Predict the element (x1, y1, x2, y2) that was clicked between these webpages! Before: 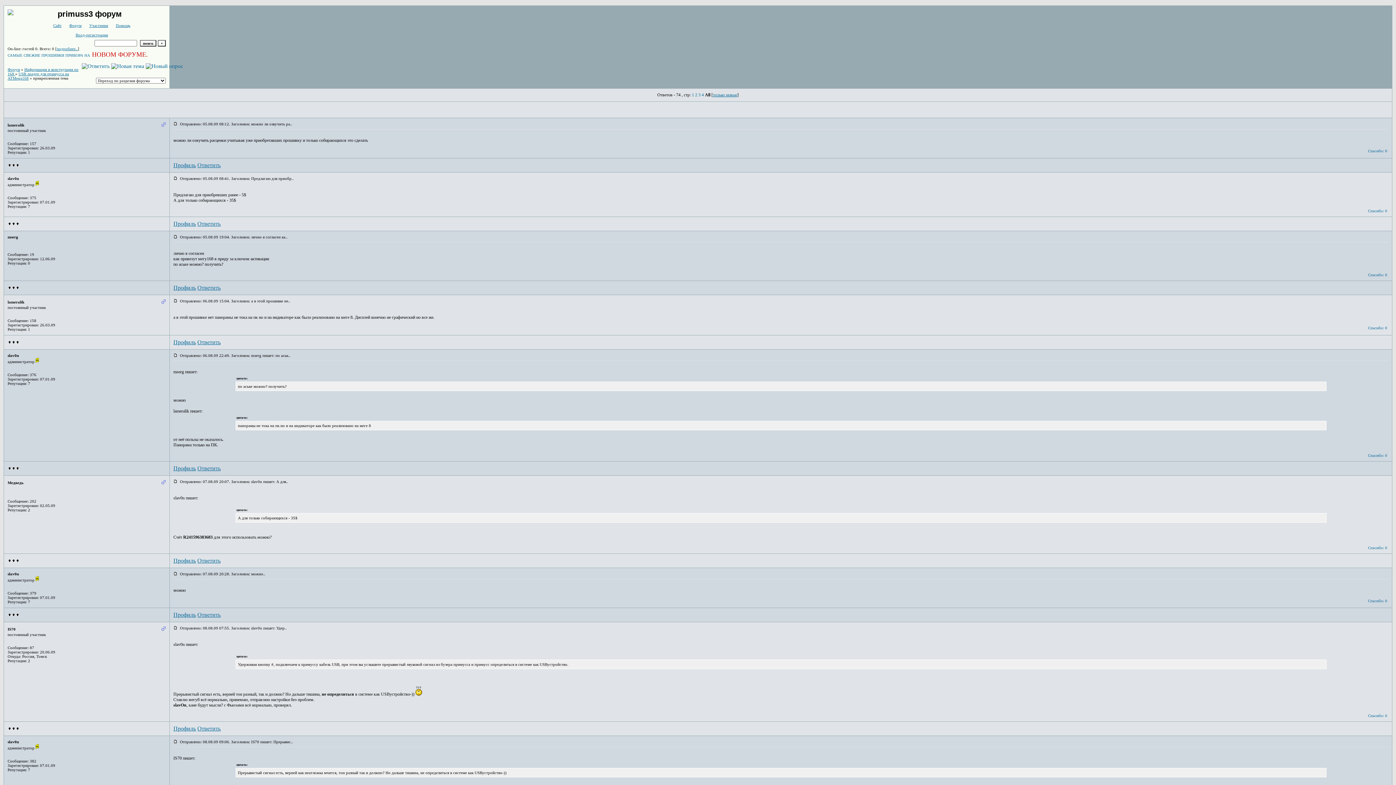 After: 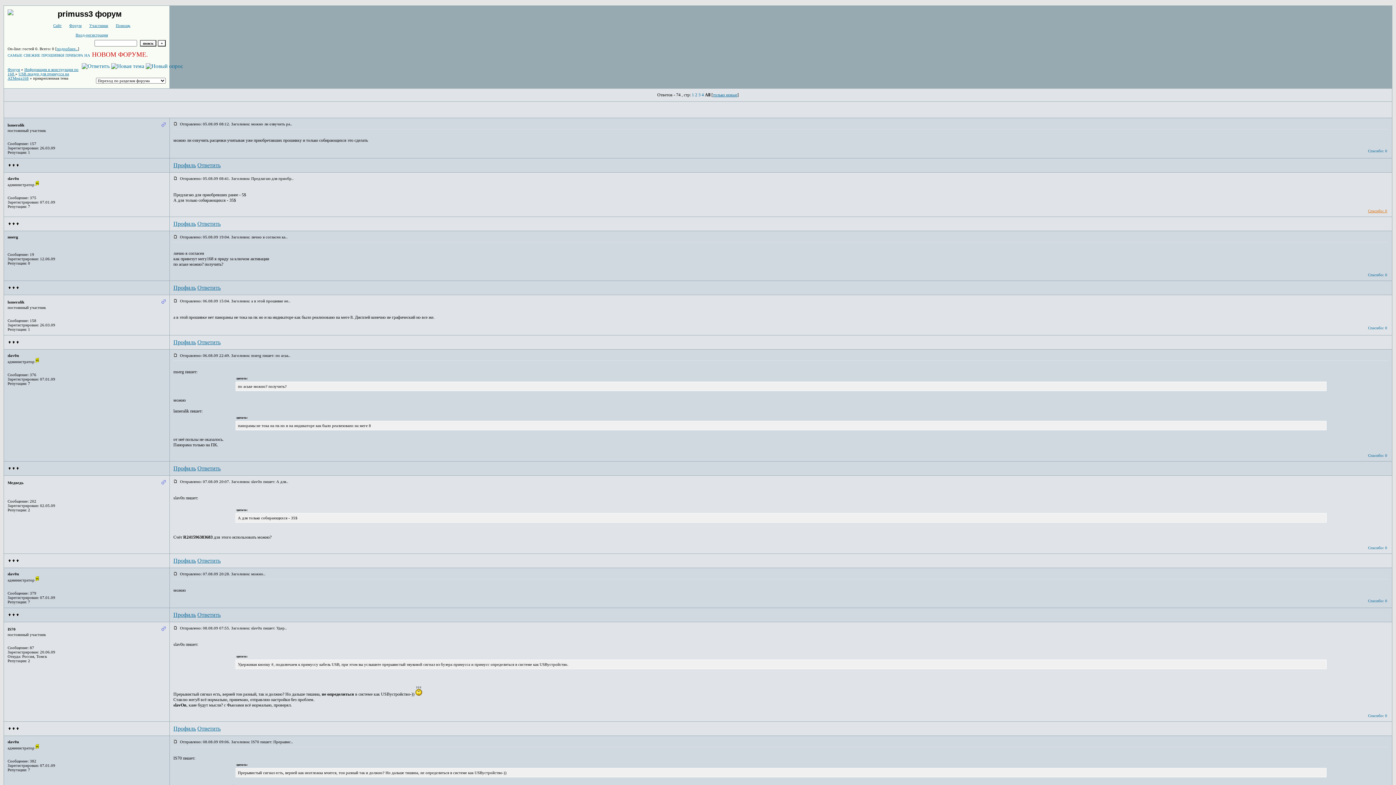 Action: label: Спасибо: 0 bbox: (1368, 208, 1387, 213)